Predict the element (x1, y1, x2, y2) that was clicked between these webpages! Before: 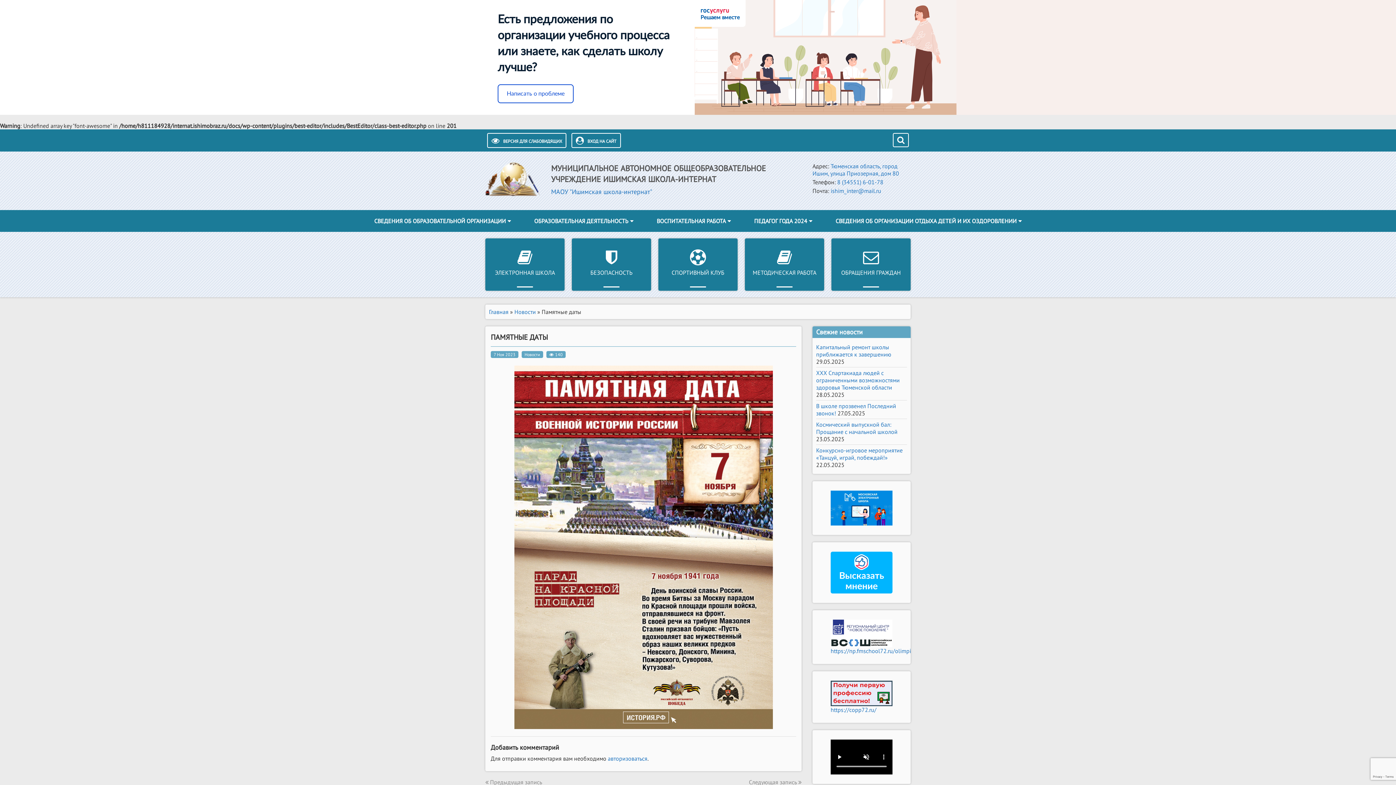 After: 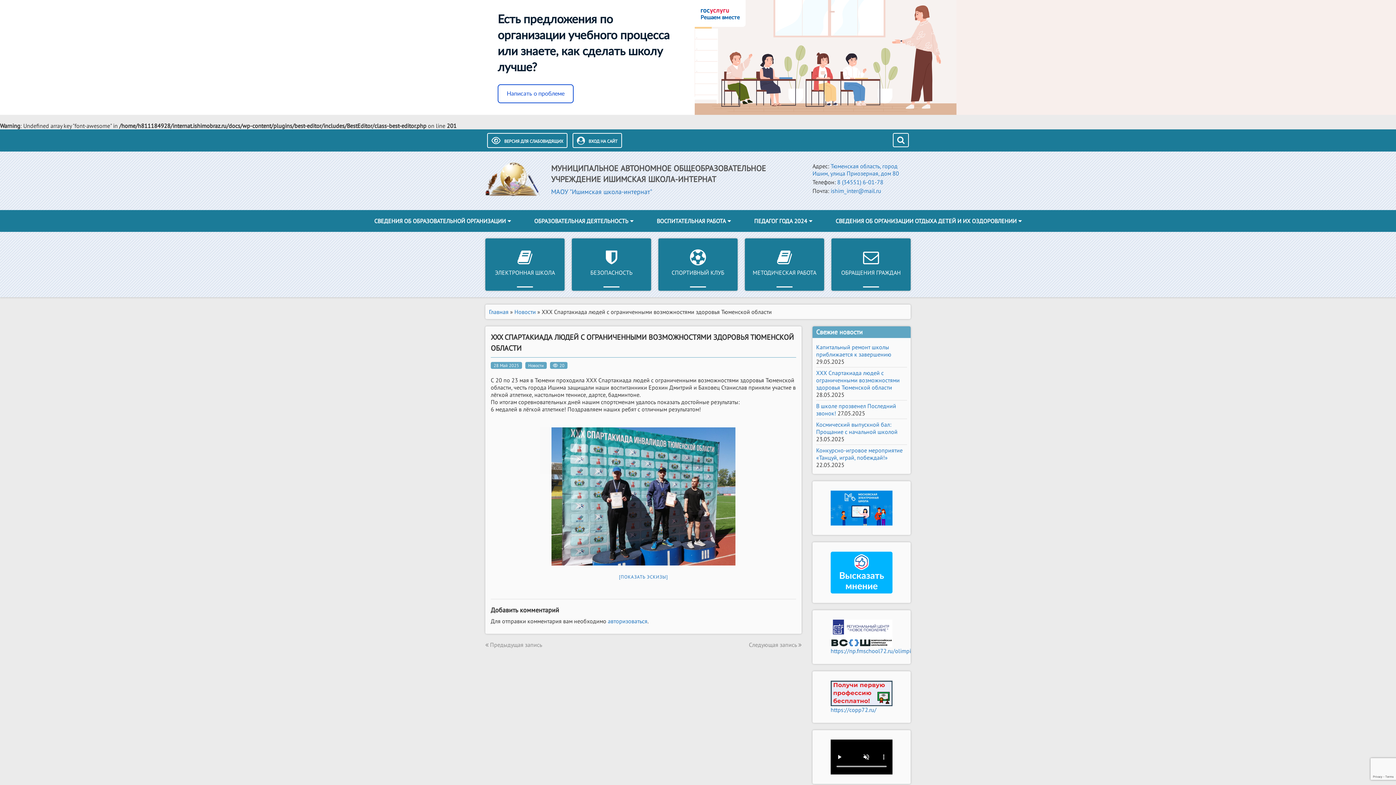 Action: label: XXX Спартакиада людей с ограниченными возможностями здоровья Тюменской области bbox: (816, 369, 900, 391)